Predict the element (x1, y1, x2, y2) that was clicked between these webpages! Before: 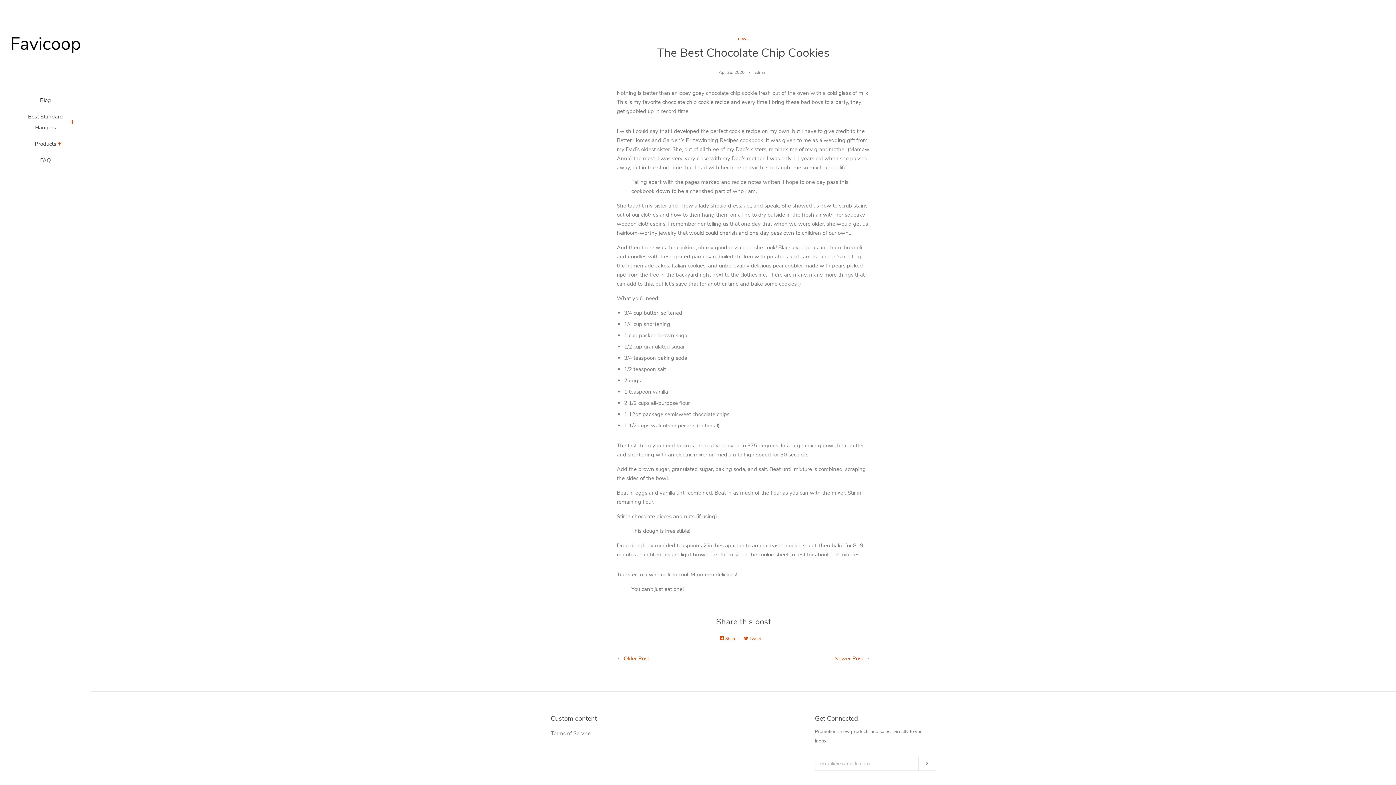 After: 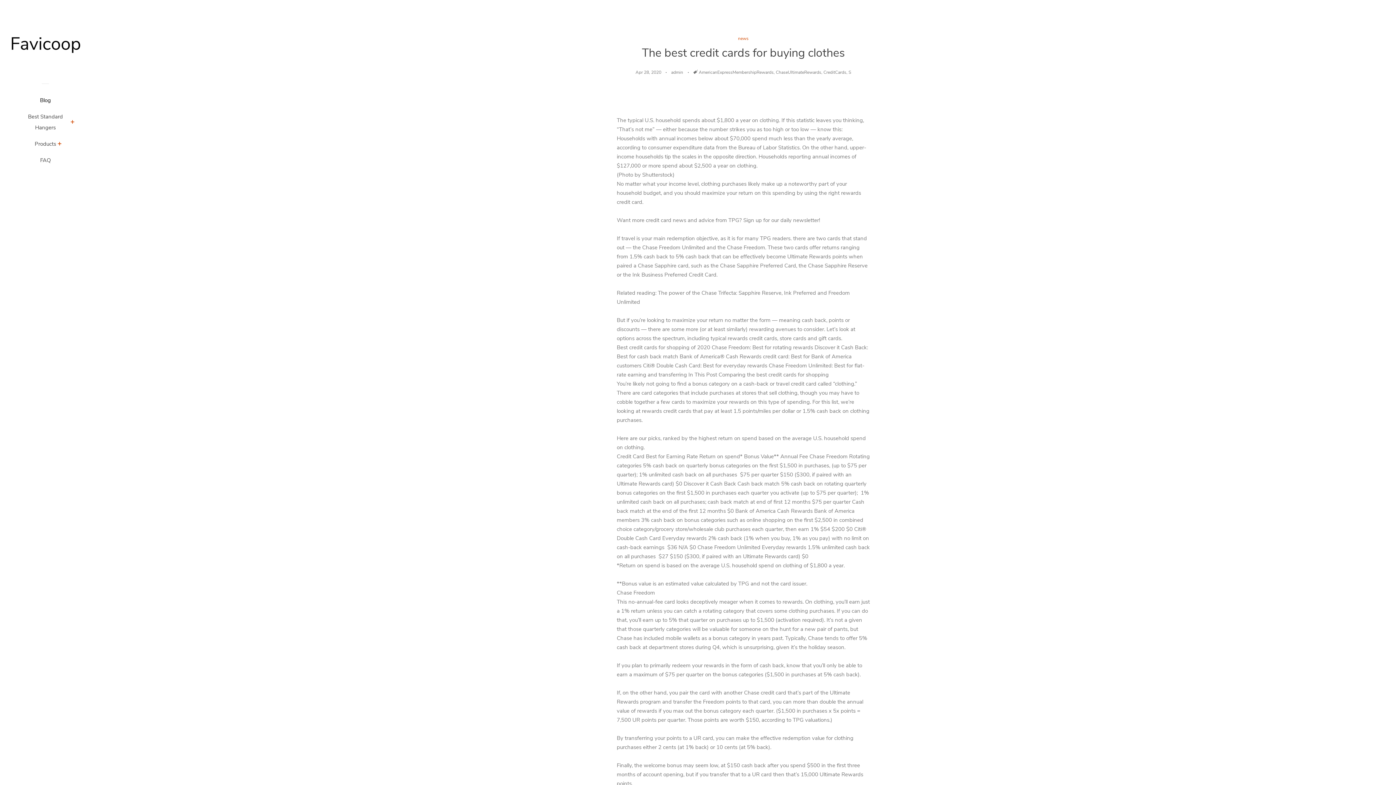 Action: bbox: (623, 655, 649, 662) label: Older Post